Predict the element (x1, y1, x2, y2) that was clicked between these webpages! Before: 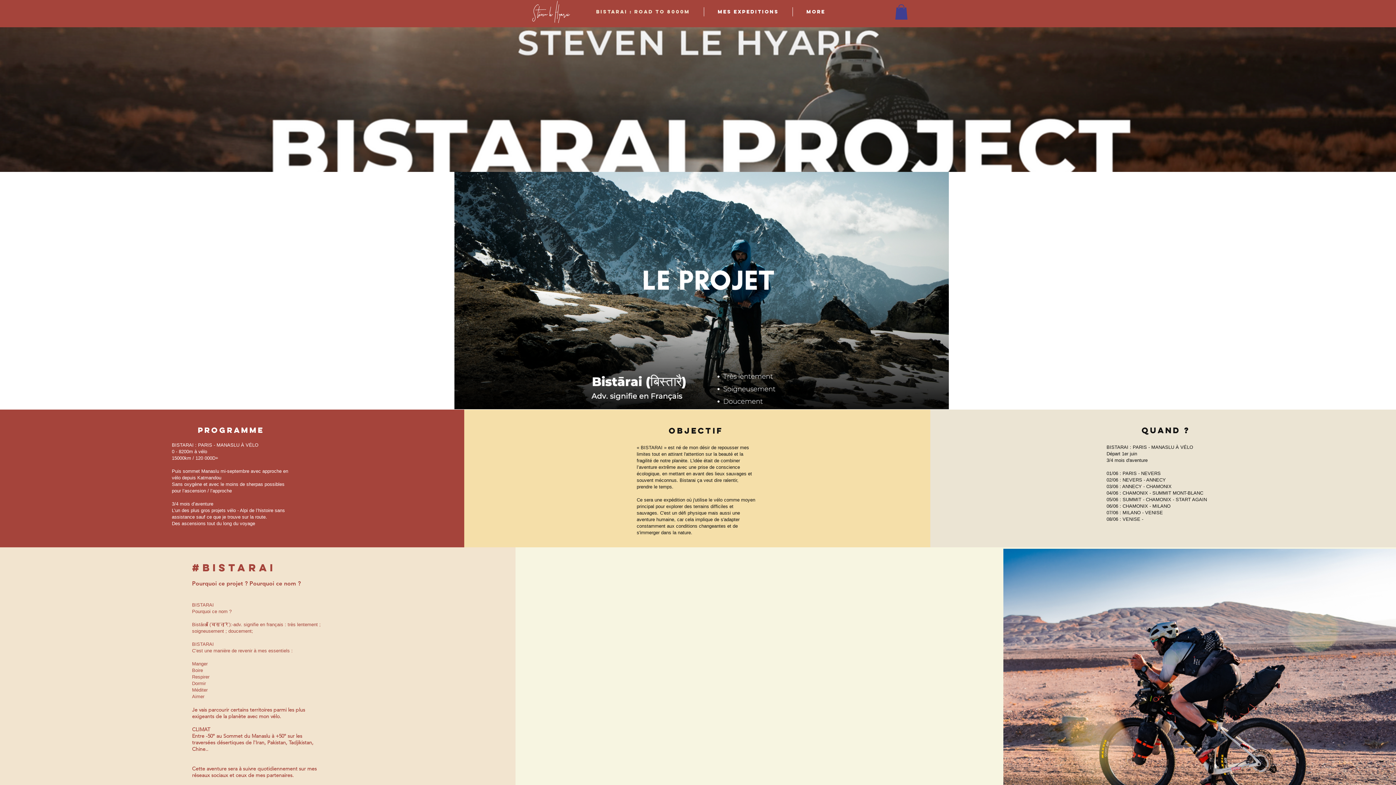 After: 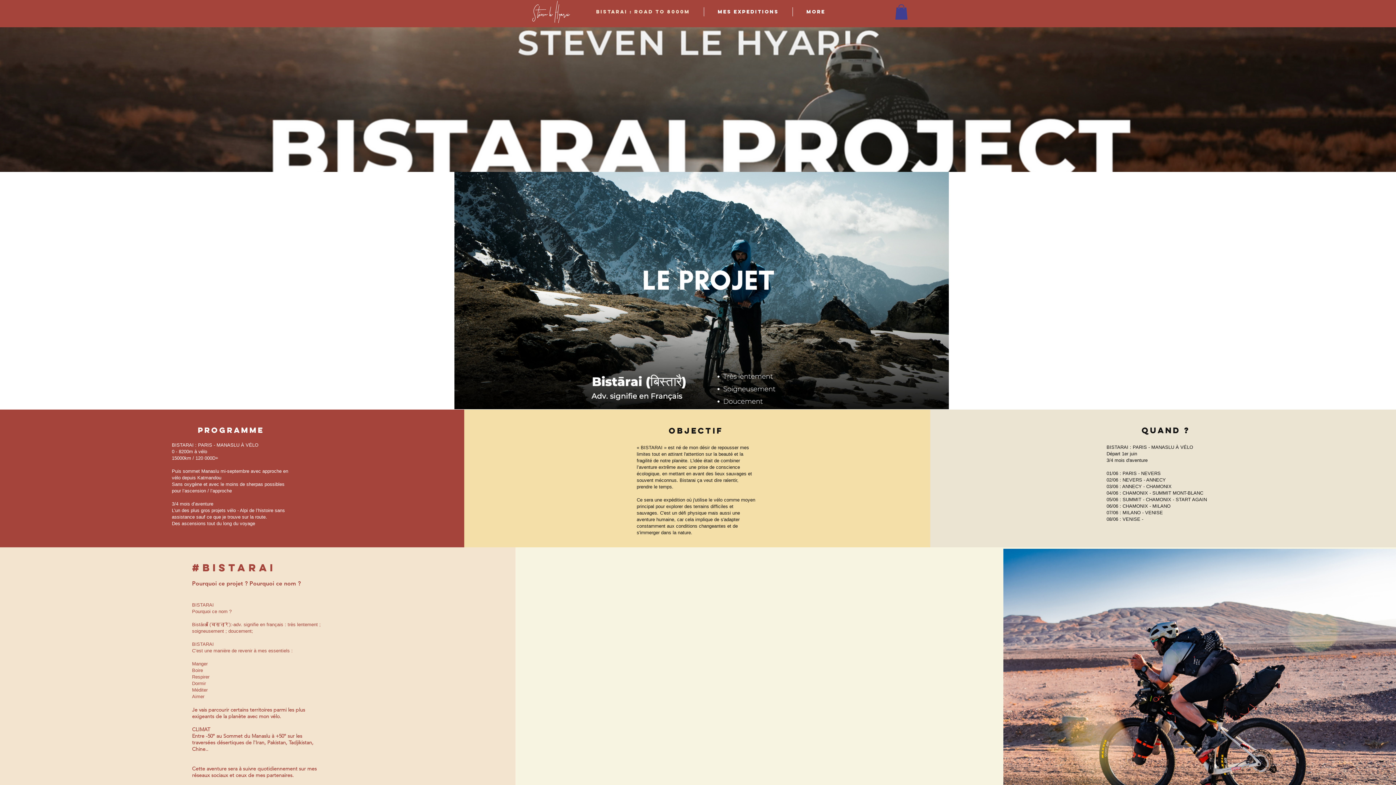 Action: bbox: (520, 0, 582, 23)